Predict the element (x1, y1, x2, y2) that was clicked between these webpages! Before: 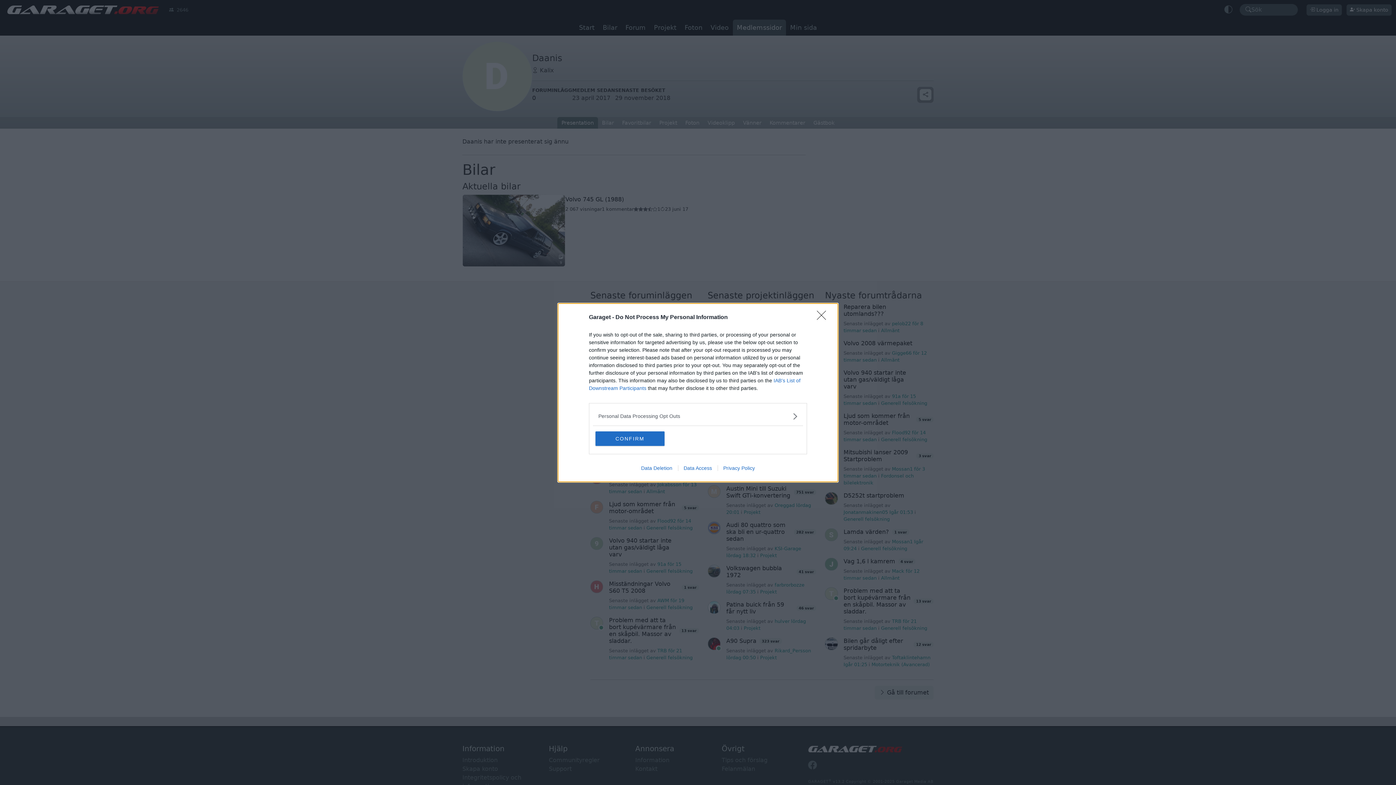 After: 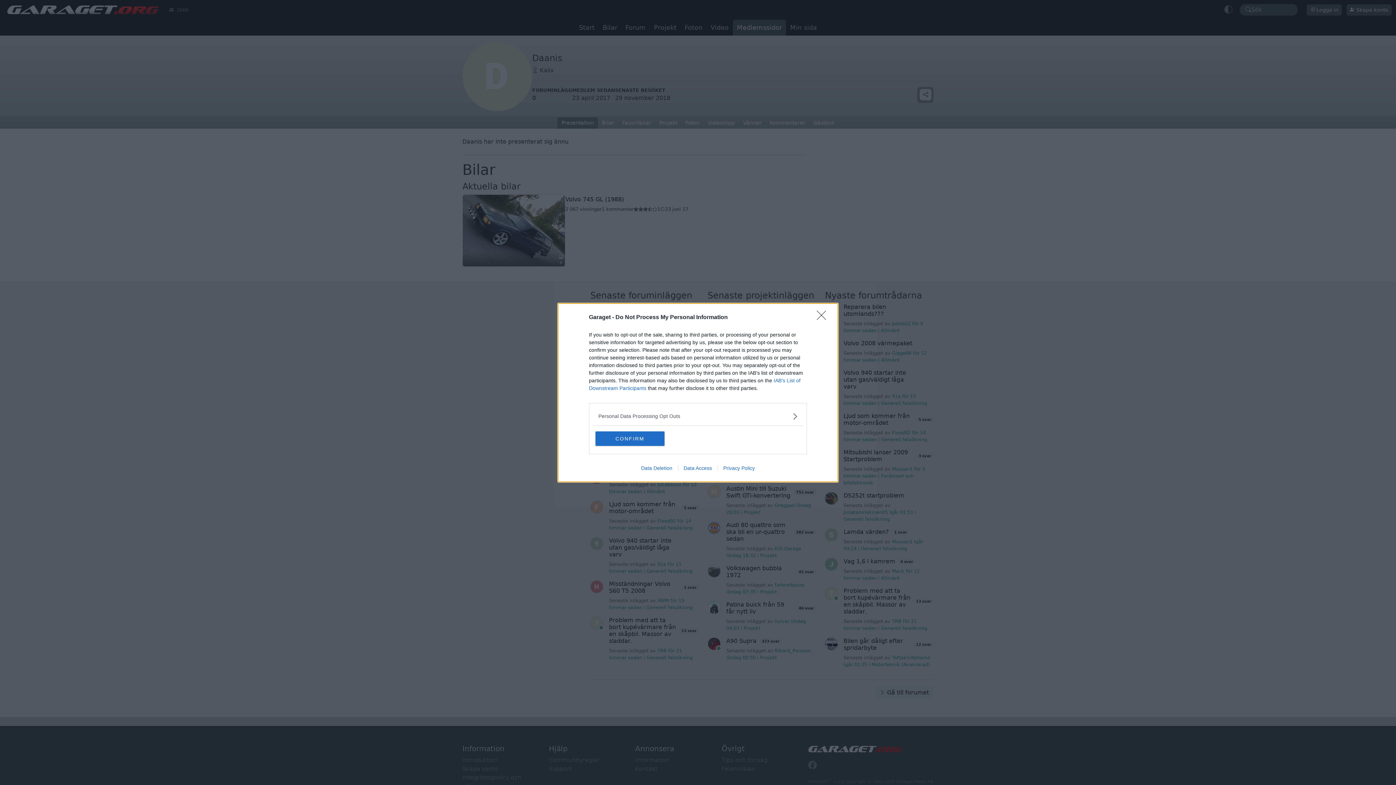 Action: label: Data Deletion bbox: (635, 465, 678, 471)